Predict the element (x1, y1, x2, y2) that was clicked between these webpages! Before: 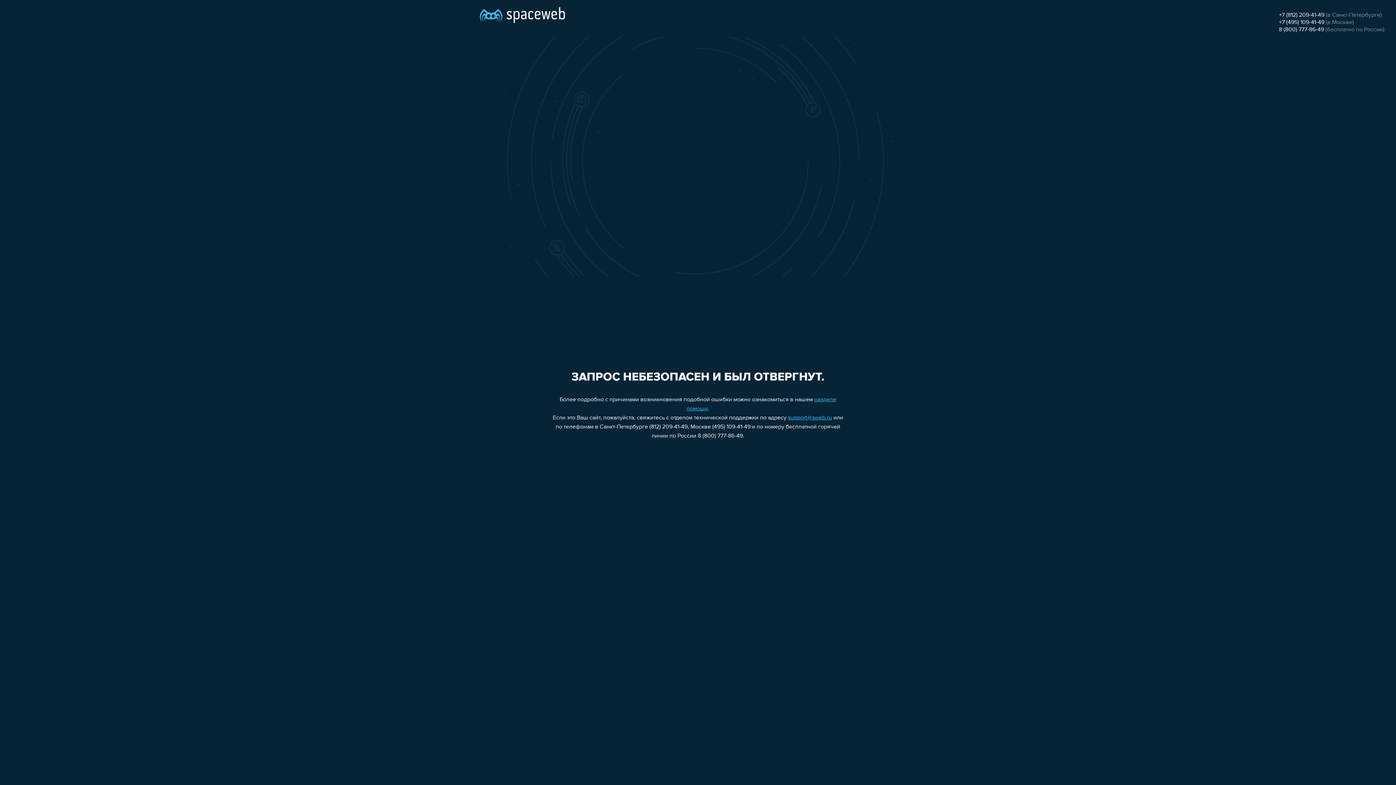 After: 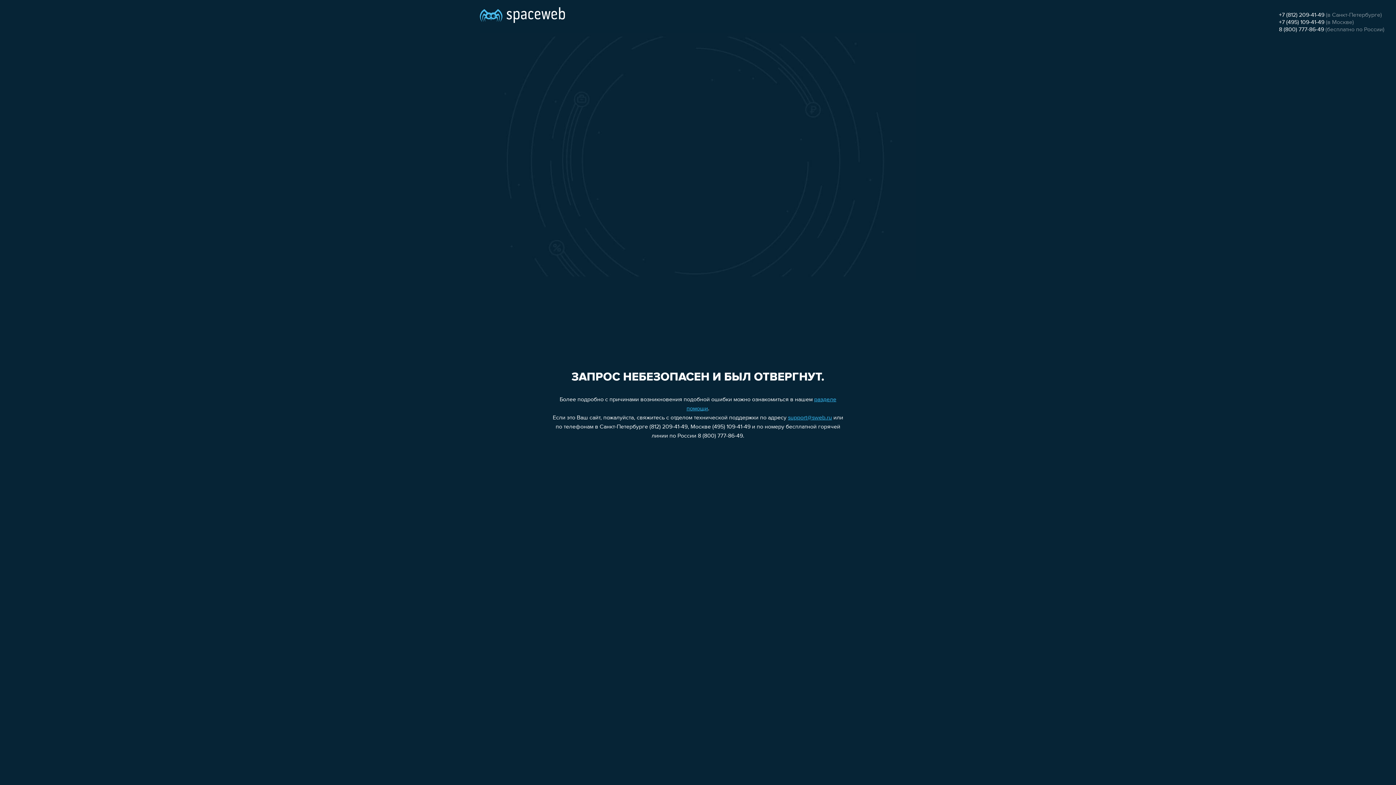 Action: label: support@sweb.ru bbox: (788, 415, 832, 421)